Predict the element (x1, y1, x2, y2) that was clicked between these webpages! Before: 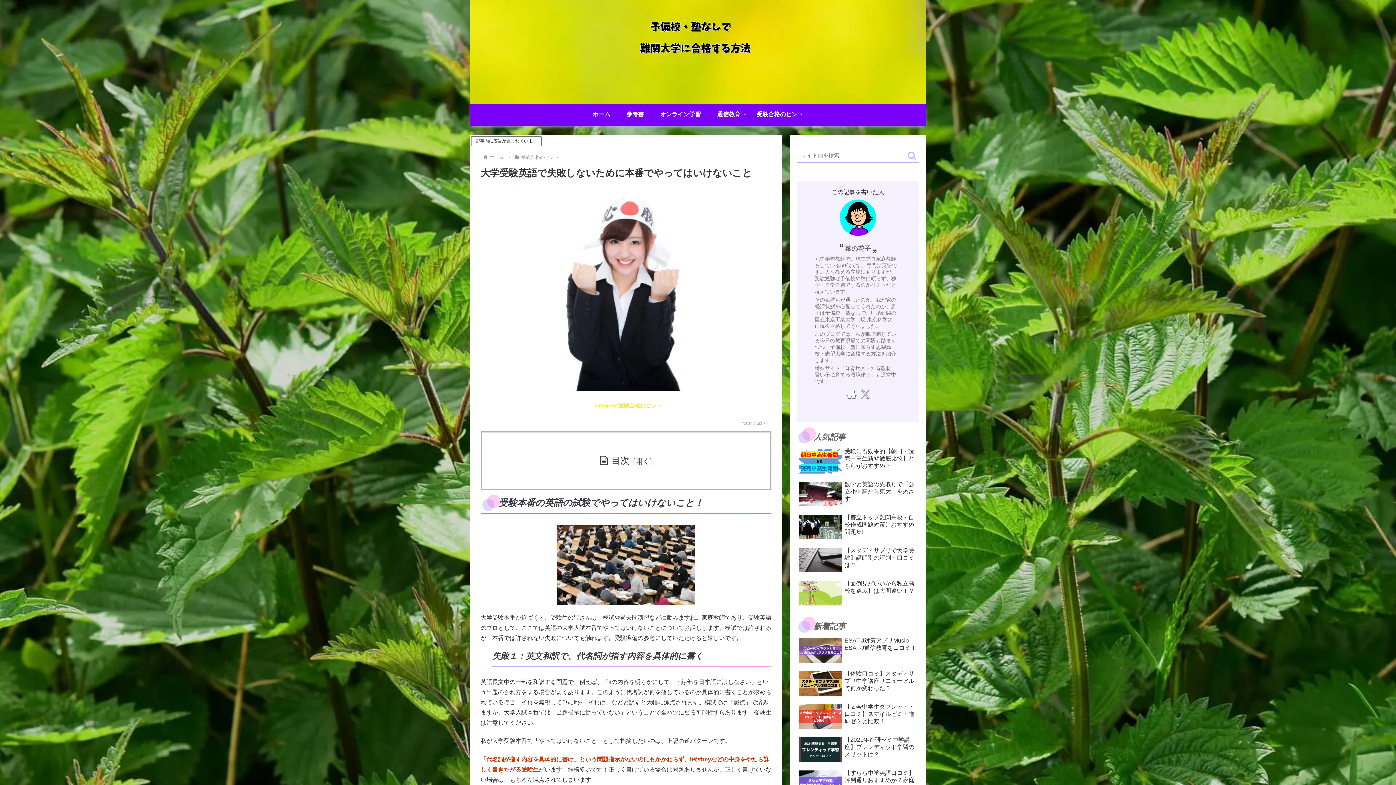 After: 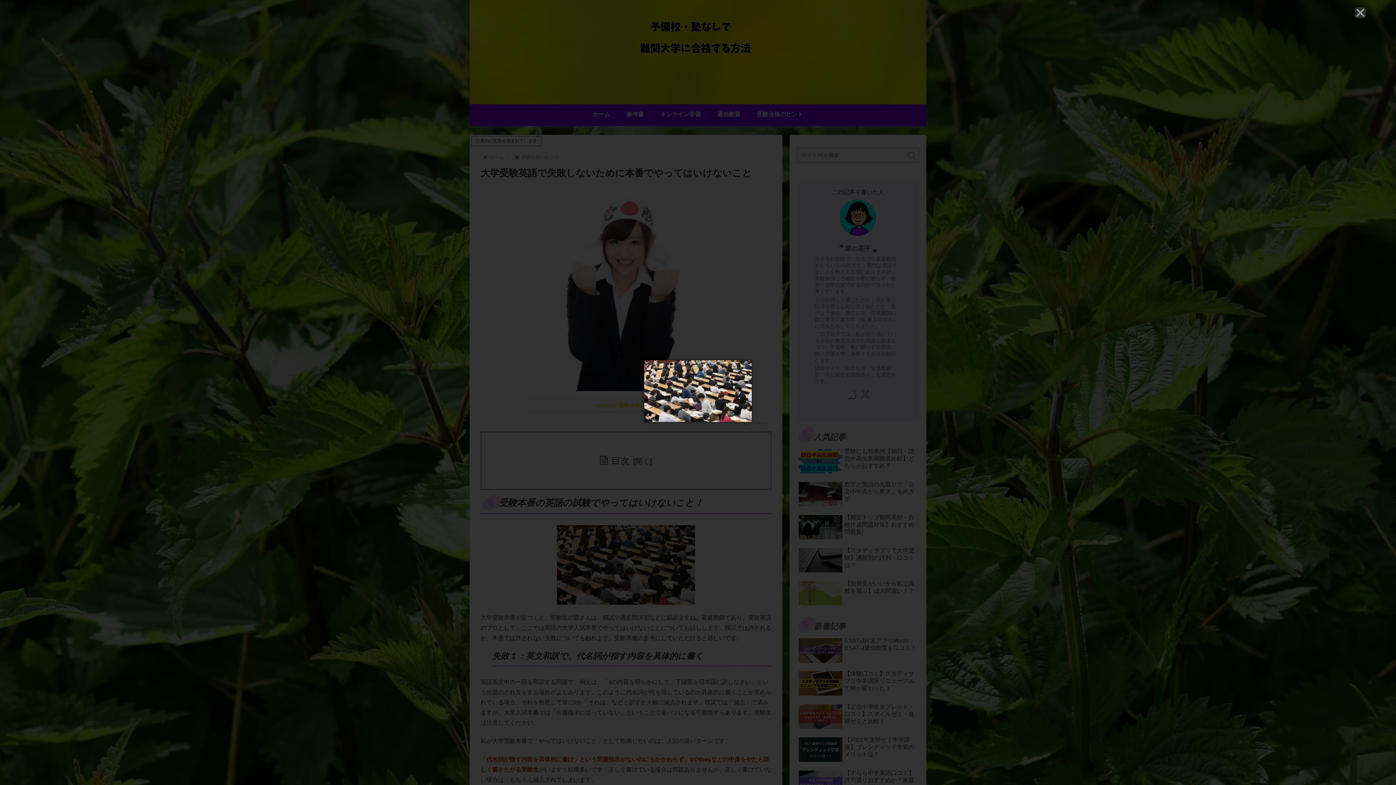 Action: bbox: (557, 561, 695, 567)